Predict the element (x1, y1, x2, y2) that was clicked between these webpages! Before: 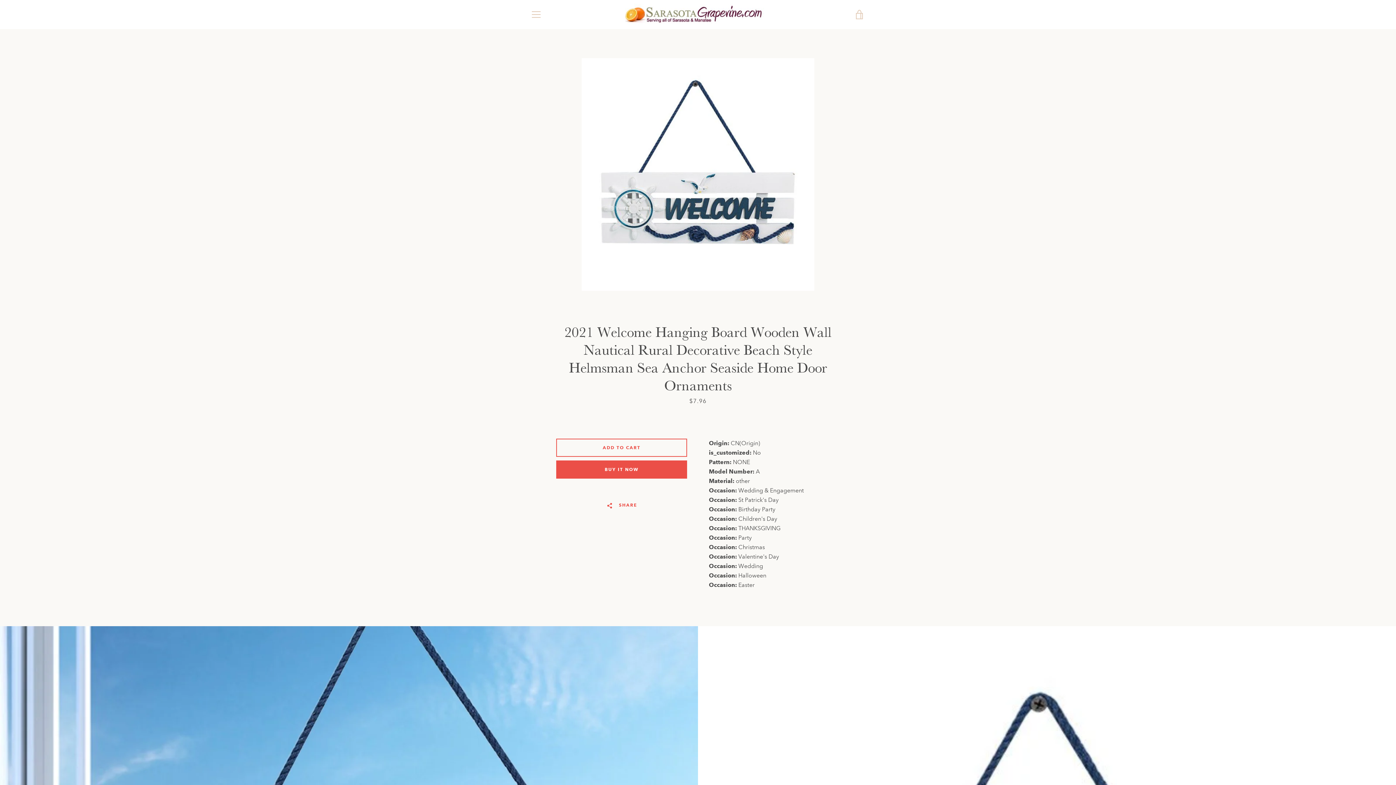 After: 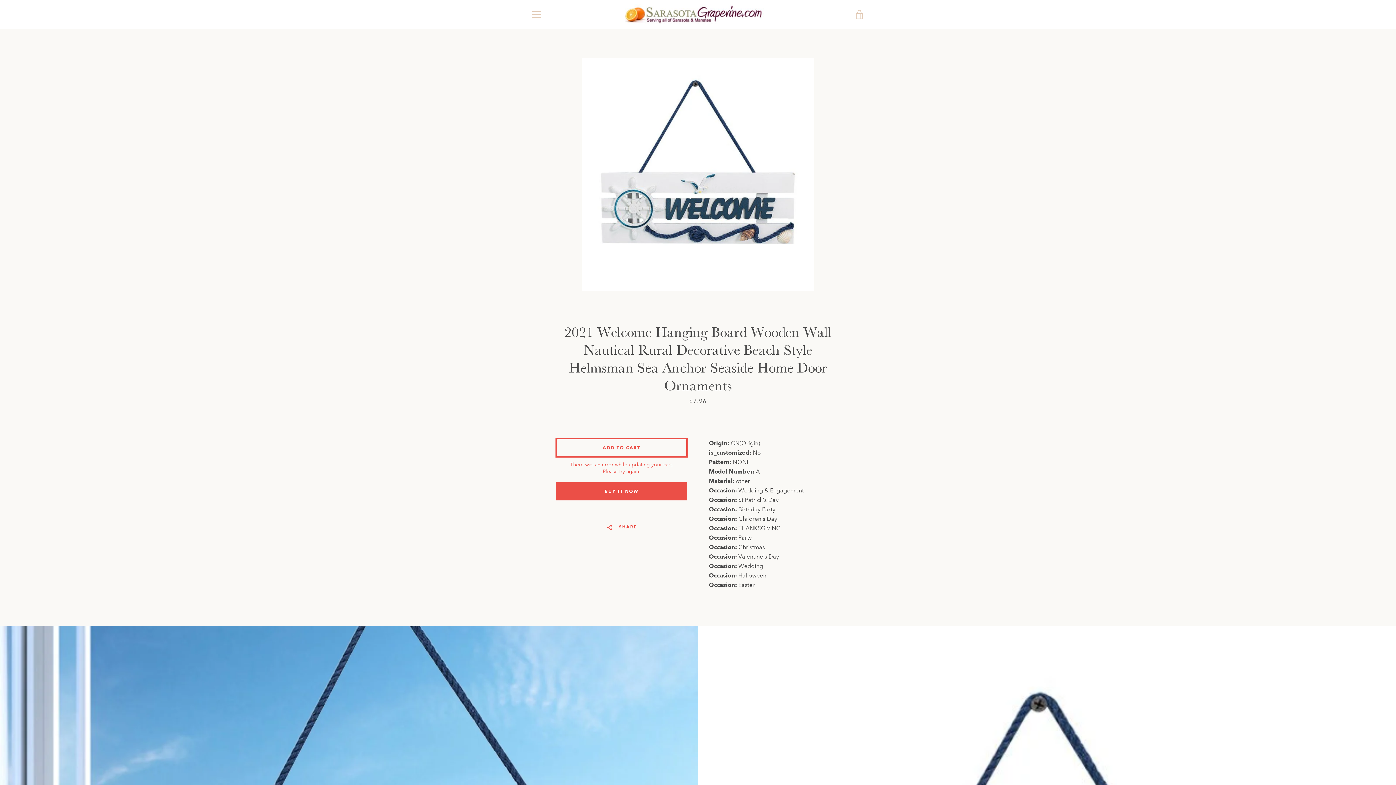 Action: bbox: (556, 438, 687, 457) label: Add to Cart